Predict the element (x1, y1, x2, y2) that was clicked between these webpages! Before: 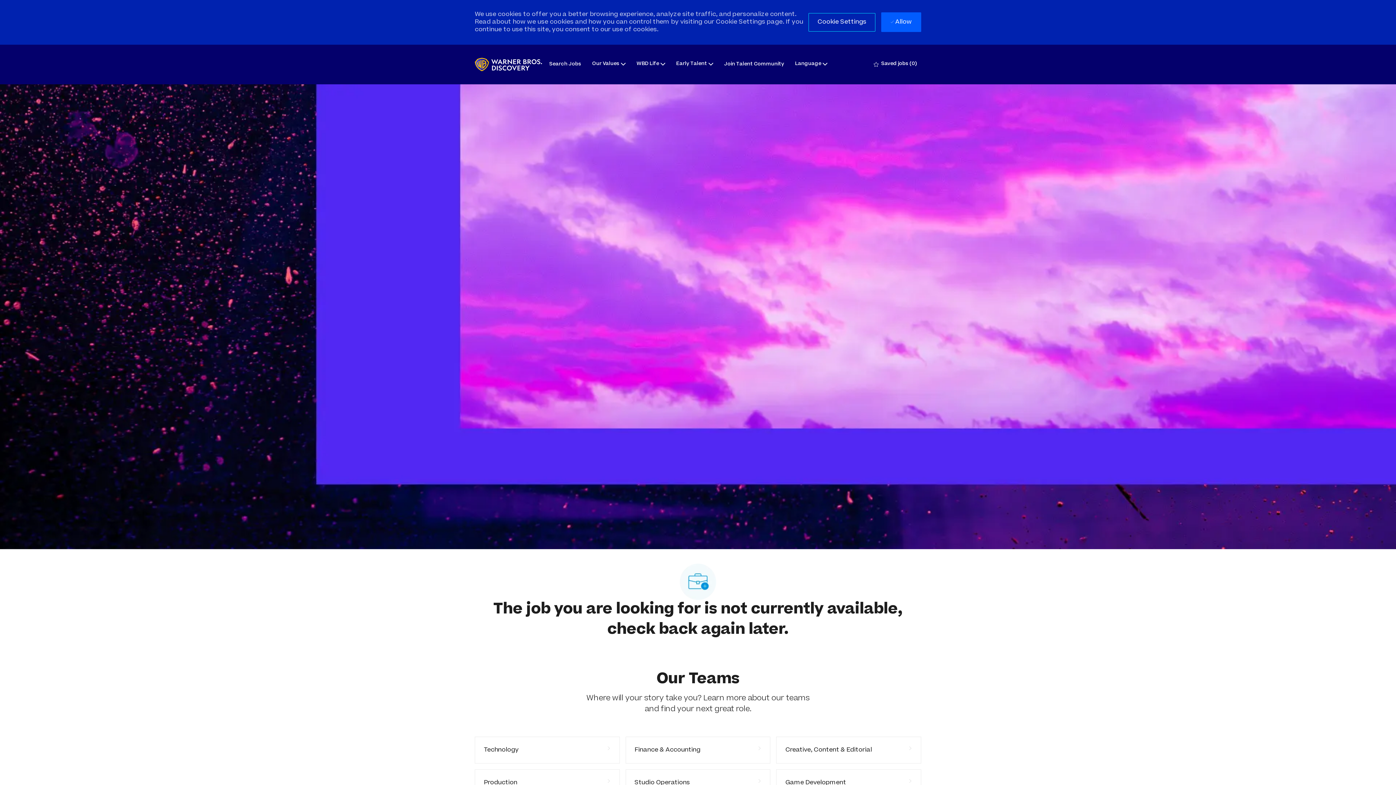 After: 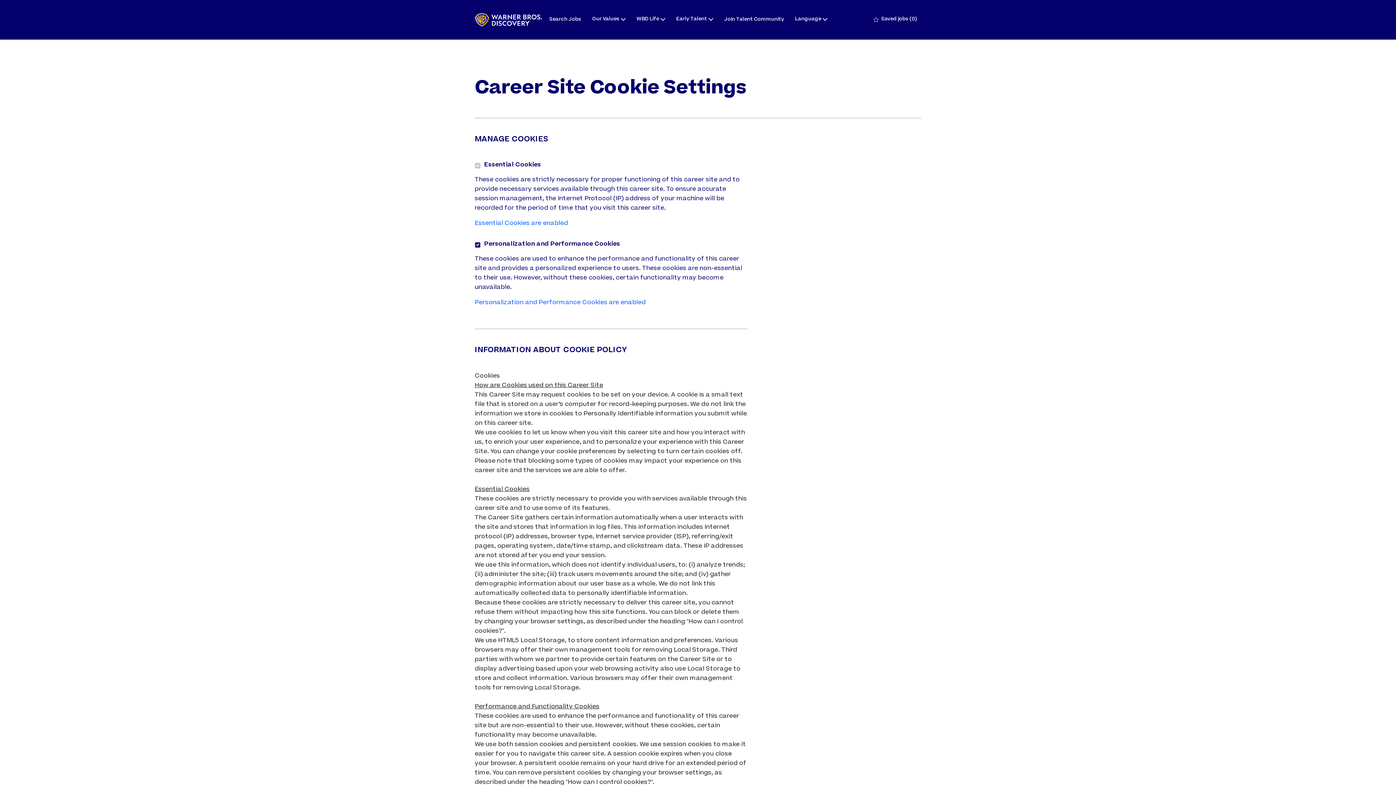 Action: bbox: (808, 12, 875, 31) label: Click here to change your Cookie Settings